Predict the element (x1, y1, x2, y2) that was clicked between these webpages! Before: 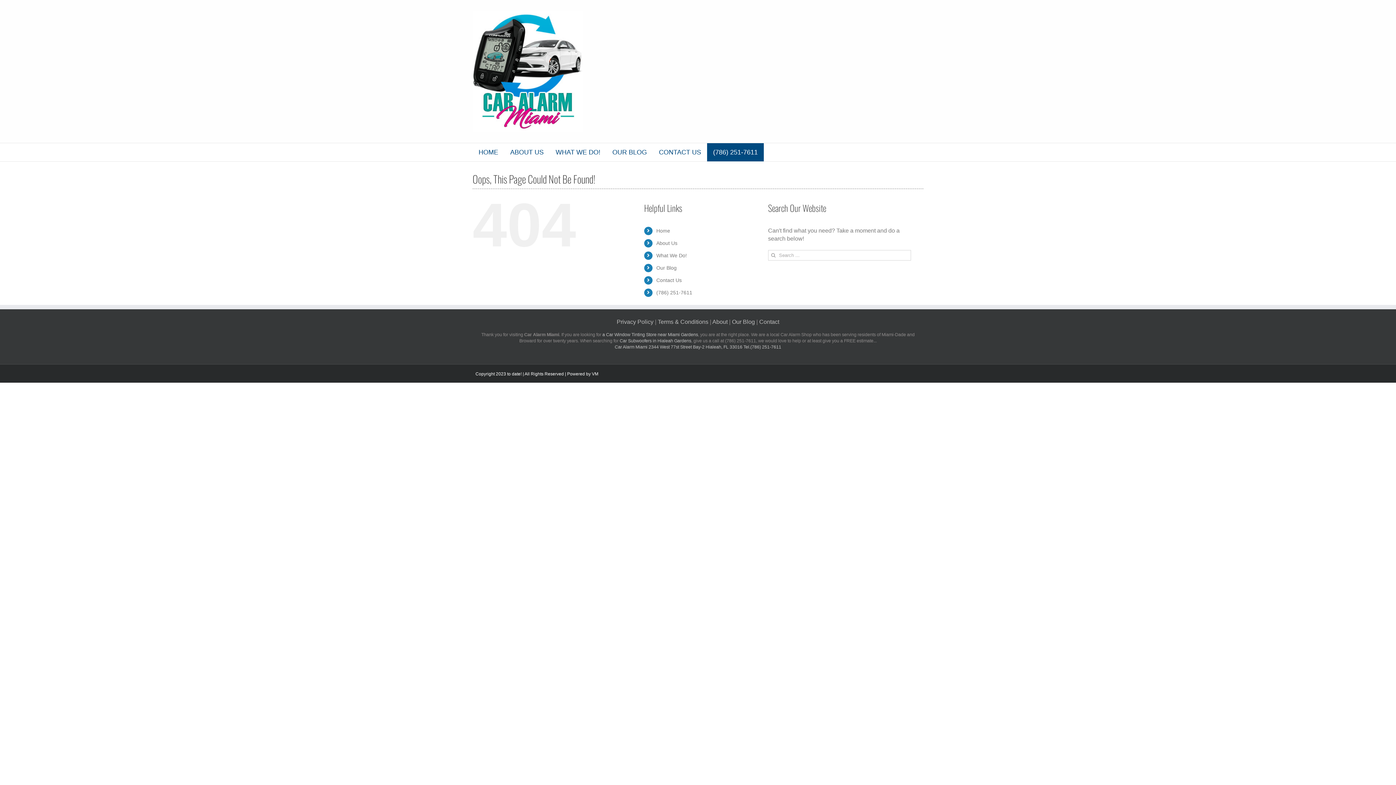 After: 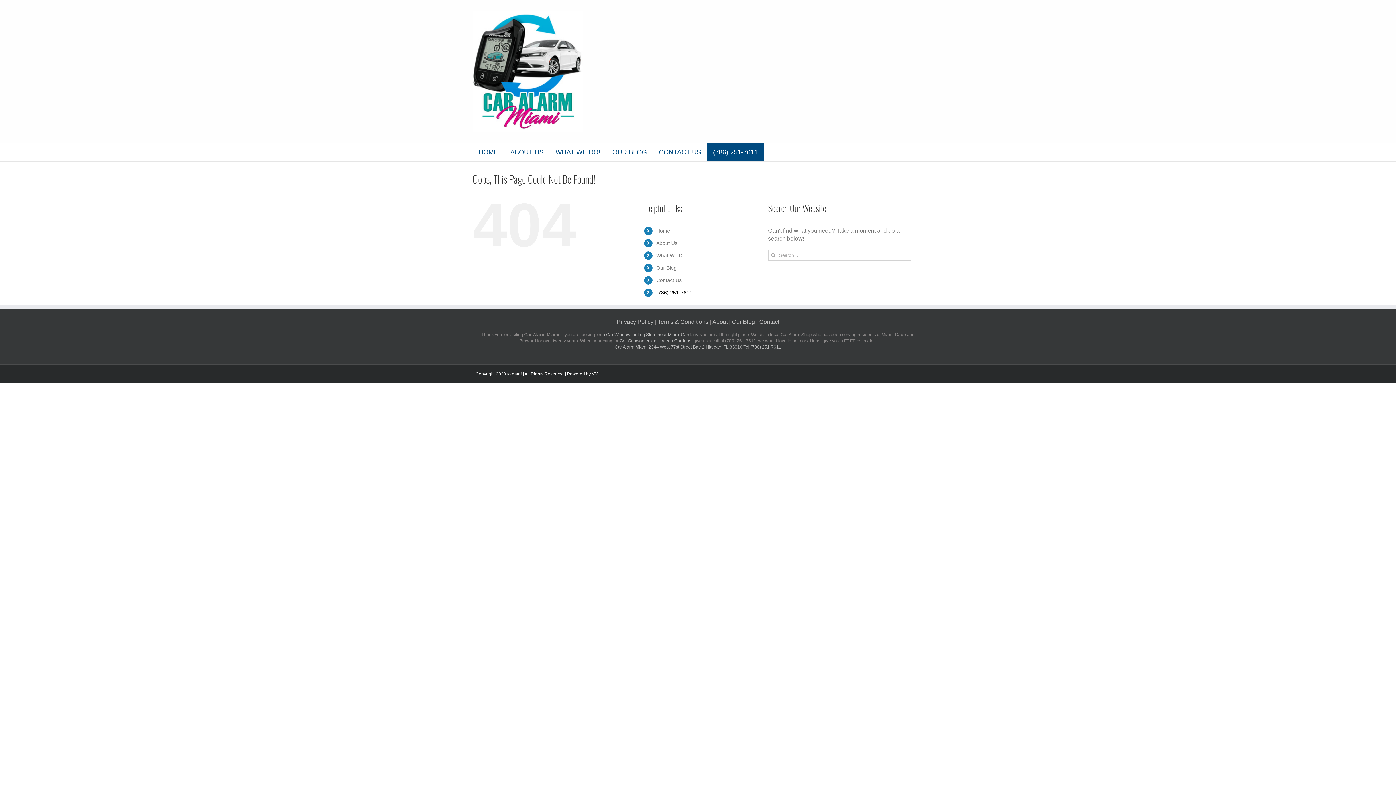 Action: label: (786) 251-7611 bbox: (656, 289, 692, 295)